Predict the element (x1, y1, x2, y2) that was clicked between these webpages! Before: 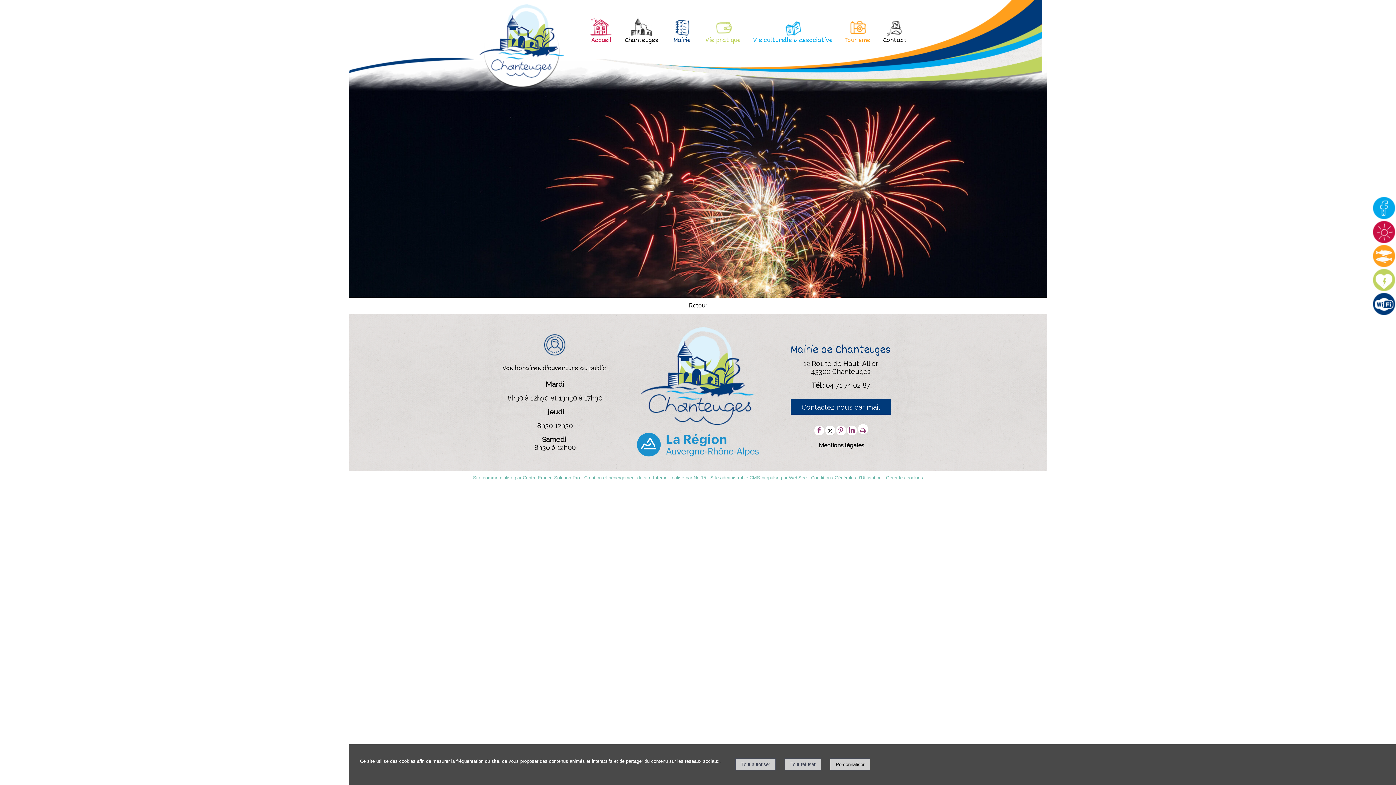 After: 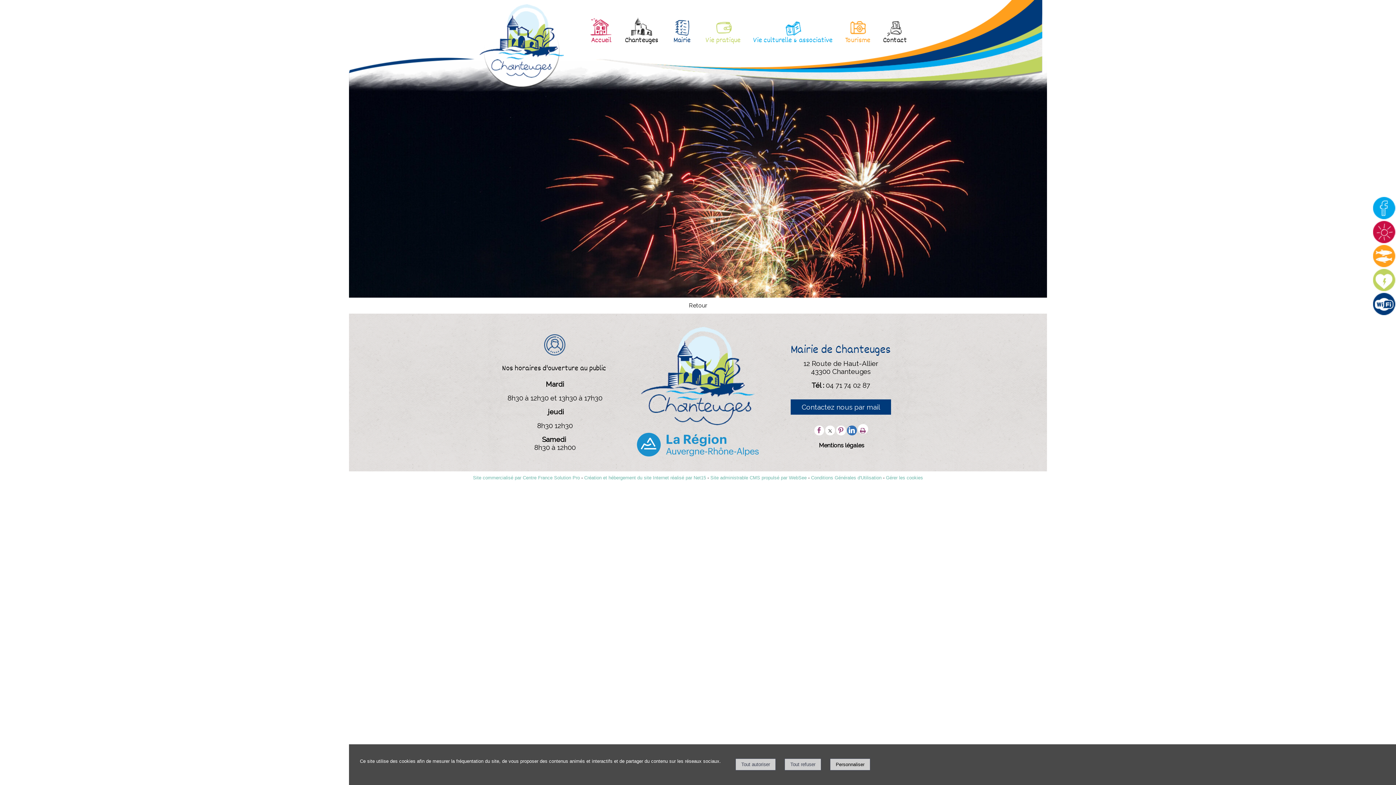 Action: bbox: (847, 425, 856, 435)